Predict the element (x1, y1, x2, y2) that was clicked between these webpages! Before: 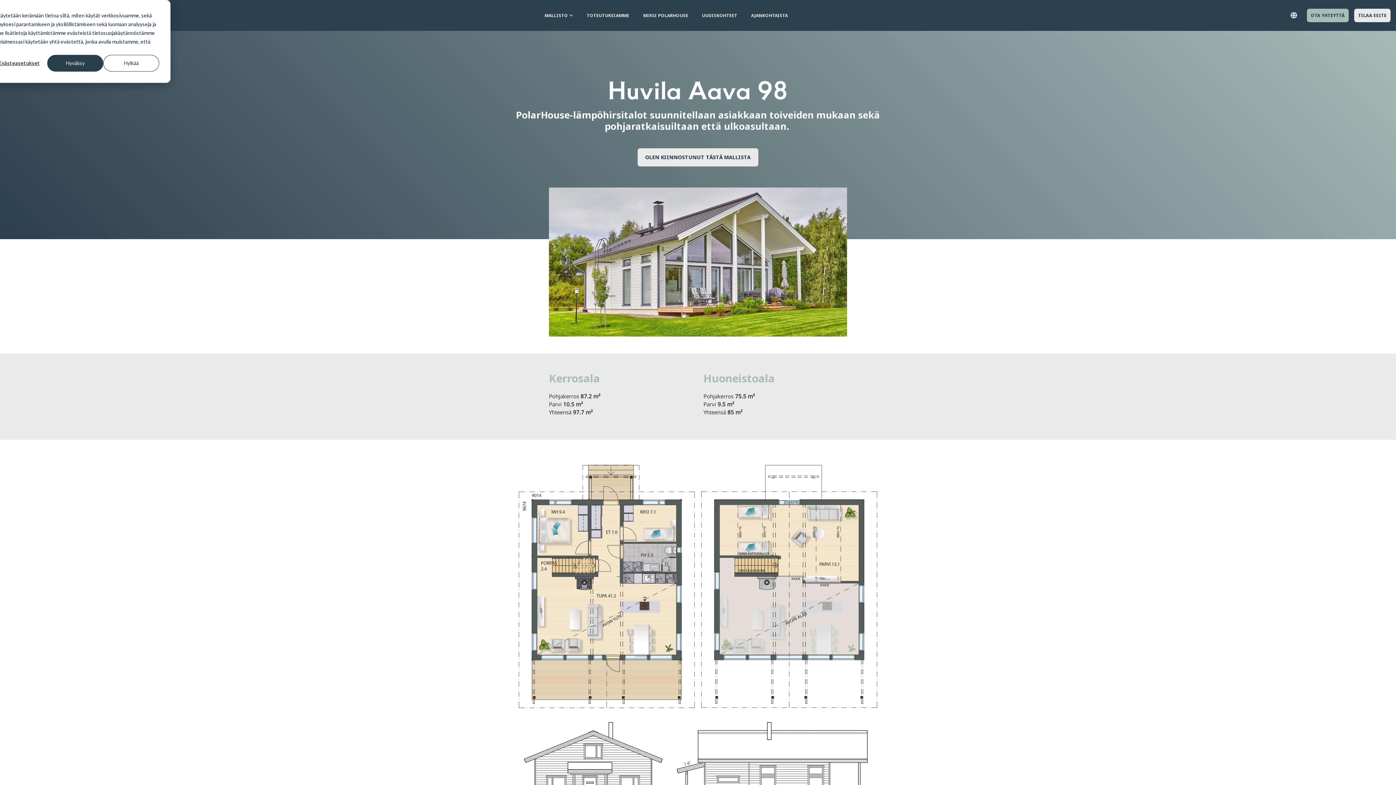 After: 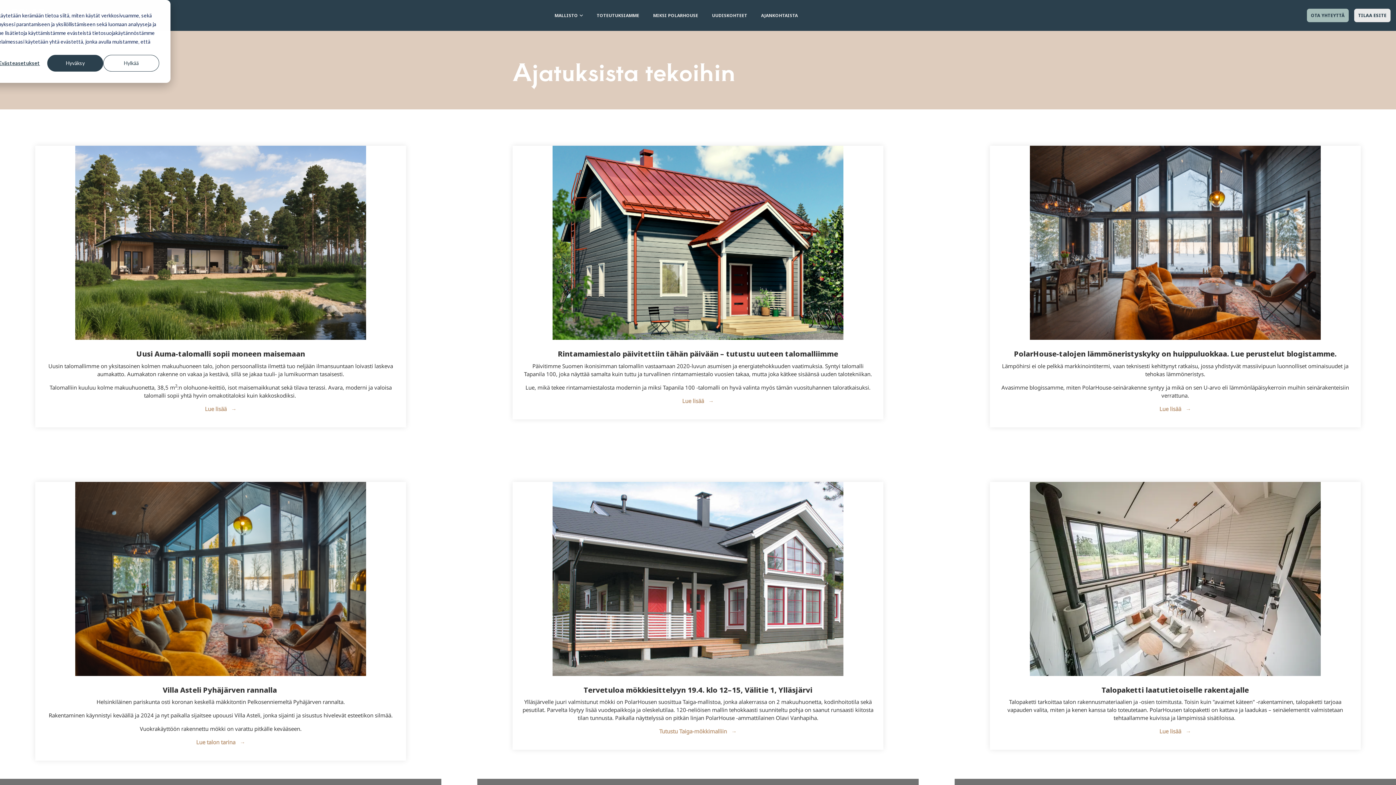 Action: bbox: (751, 9, 788, 21) label: AJANKOHTAISTA